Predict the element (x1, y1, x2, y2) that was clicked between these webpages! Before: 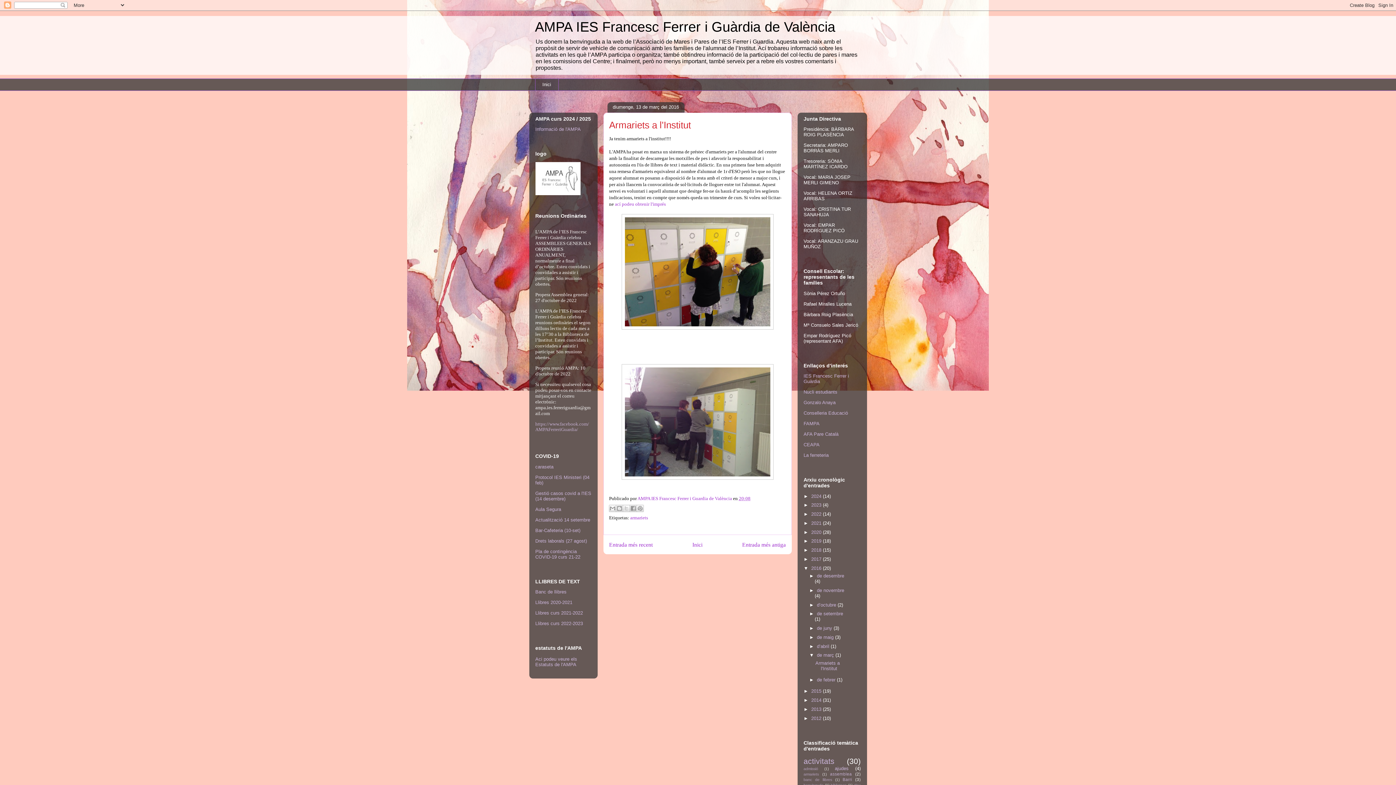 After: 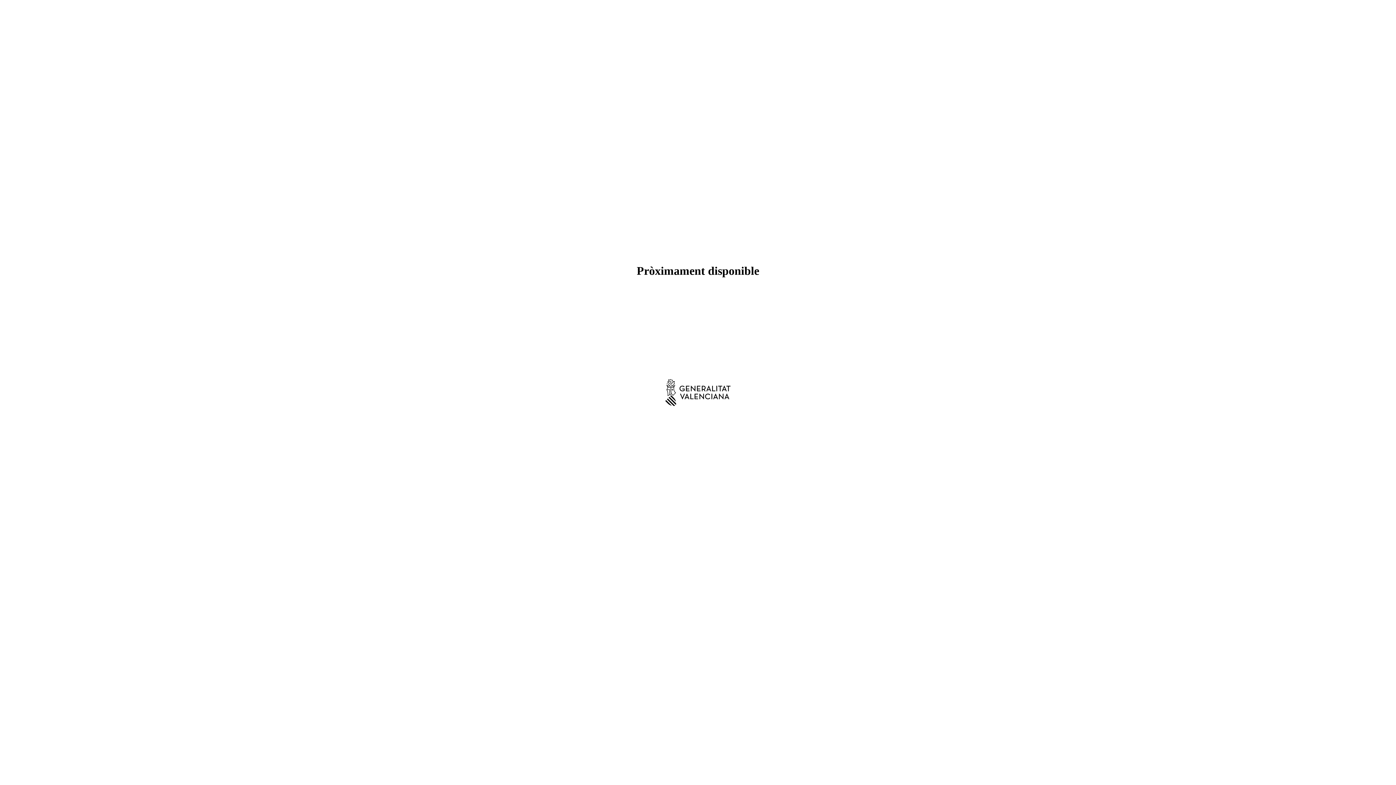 Action: bbox: (535, 506, 561, 512) label: Aula Segura